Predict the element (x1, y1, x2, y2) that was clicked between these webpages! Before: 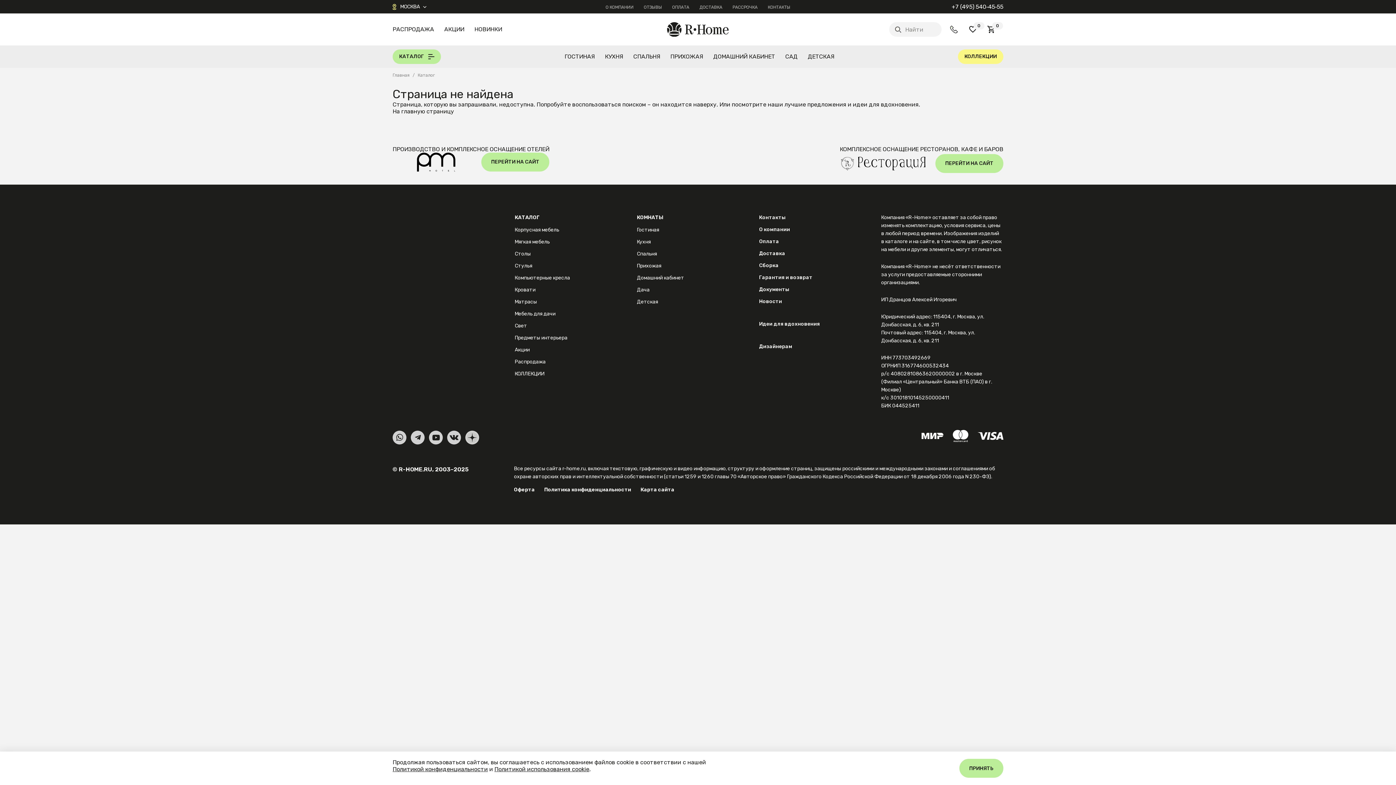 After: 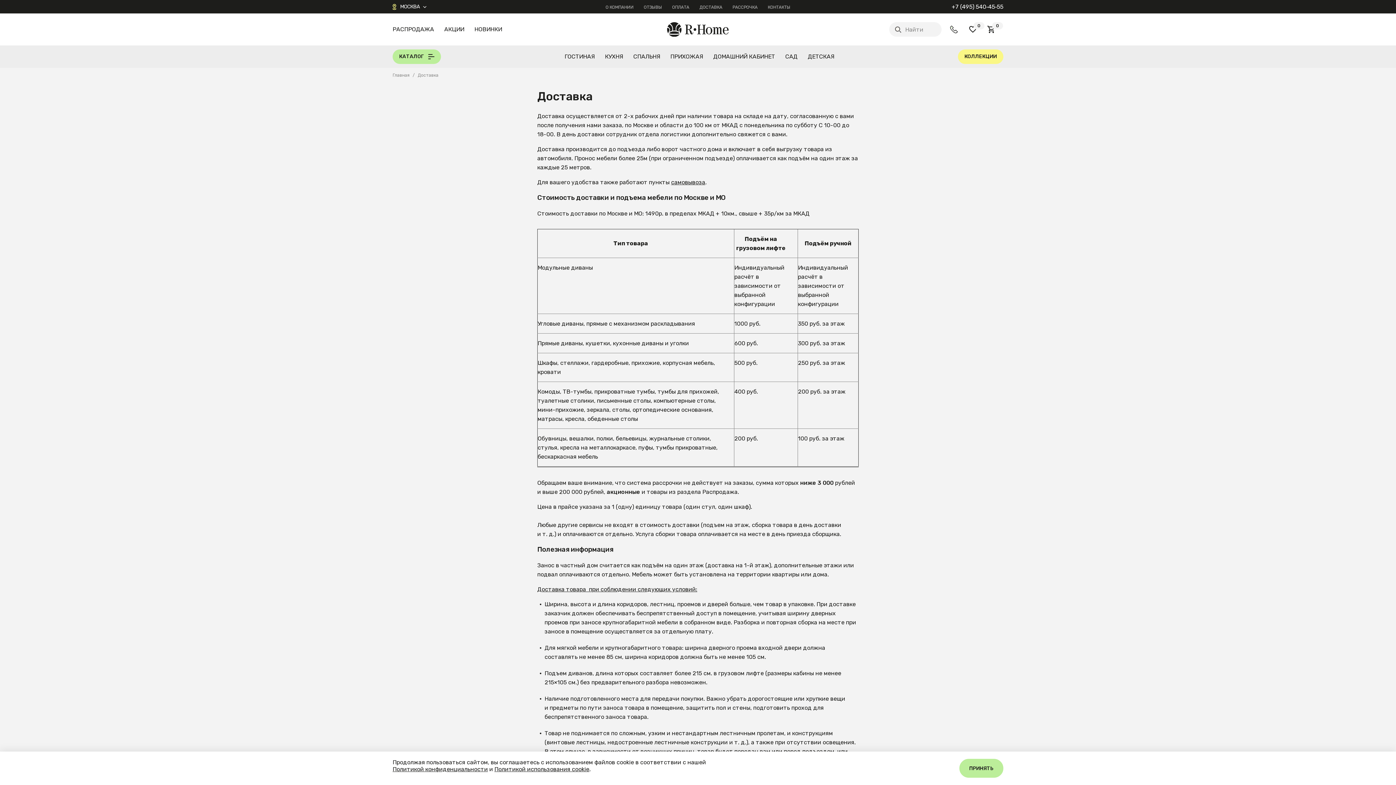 Action: label: ДОСТАВКА bbox: (699, 4, 722, 9)